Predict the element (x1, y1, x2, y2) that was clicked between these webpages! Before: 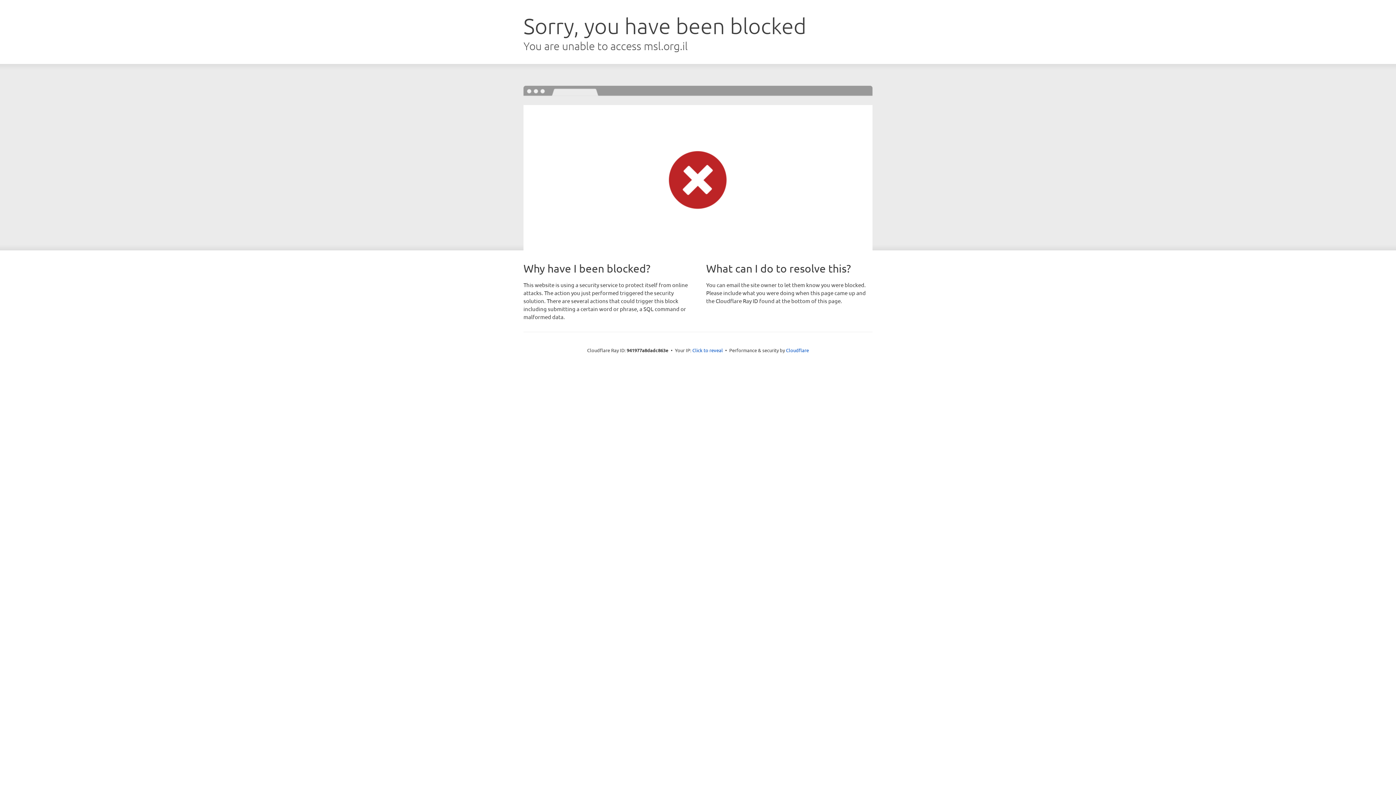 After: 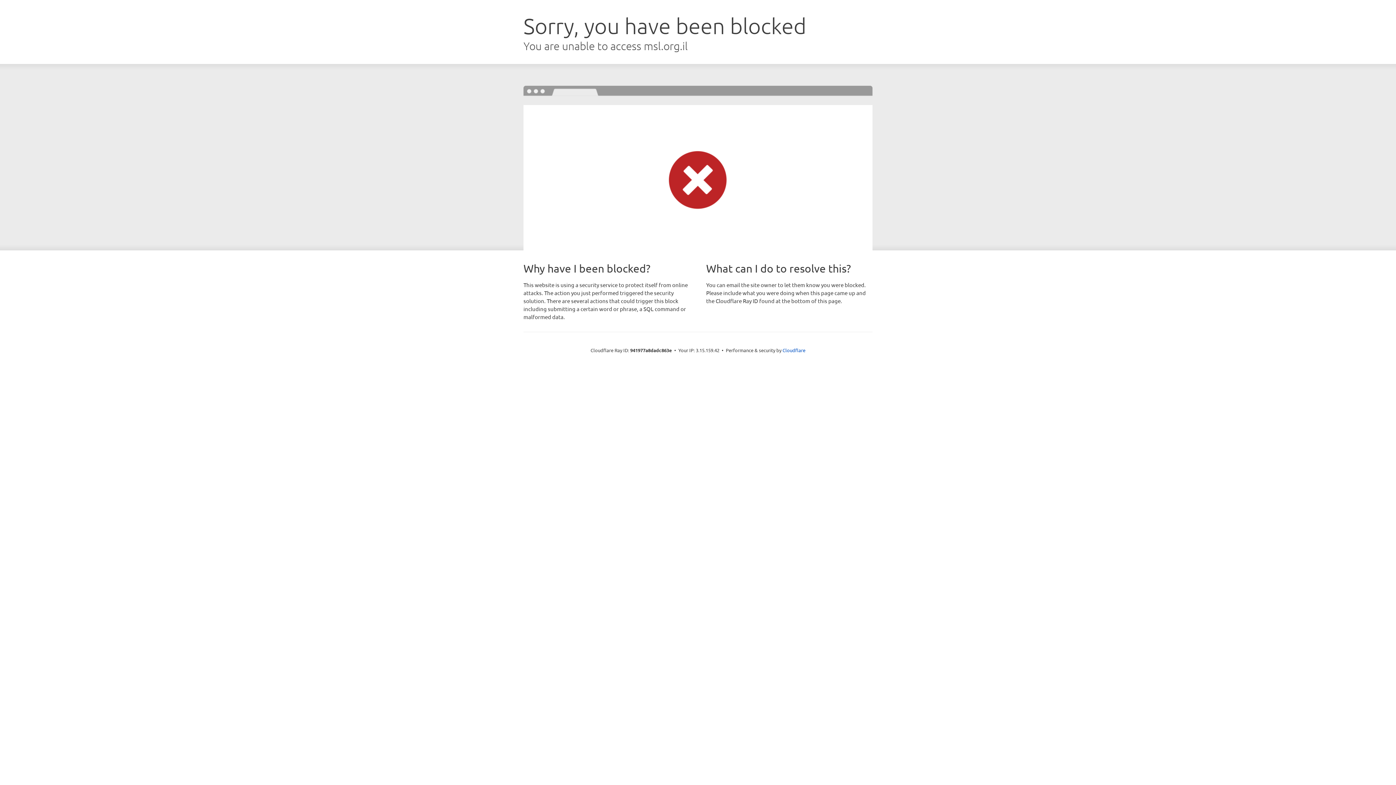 Action: label: Click to reveal bbox: (692, 346, 723, 353)